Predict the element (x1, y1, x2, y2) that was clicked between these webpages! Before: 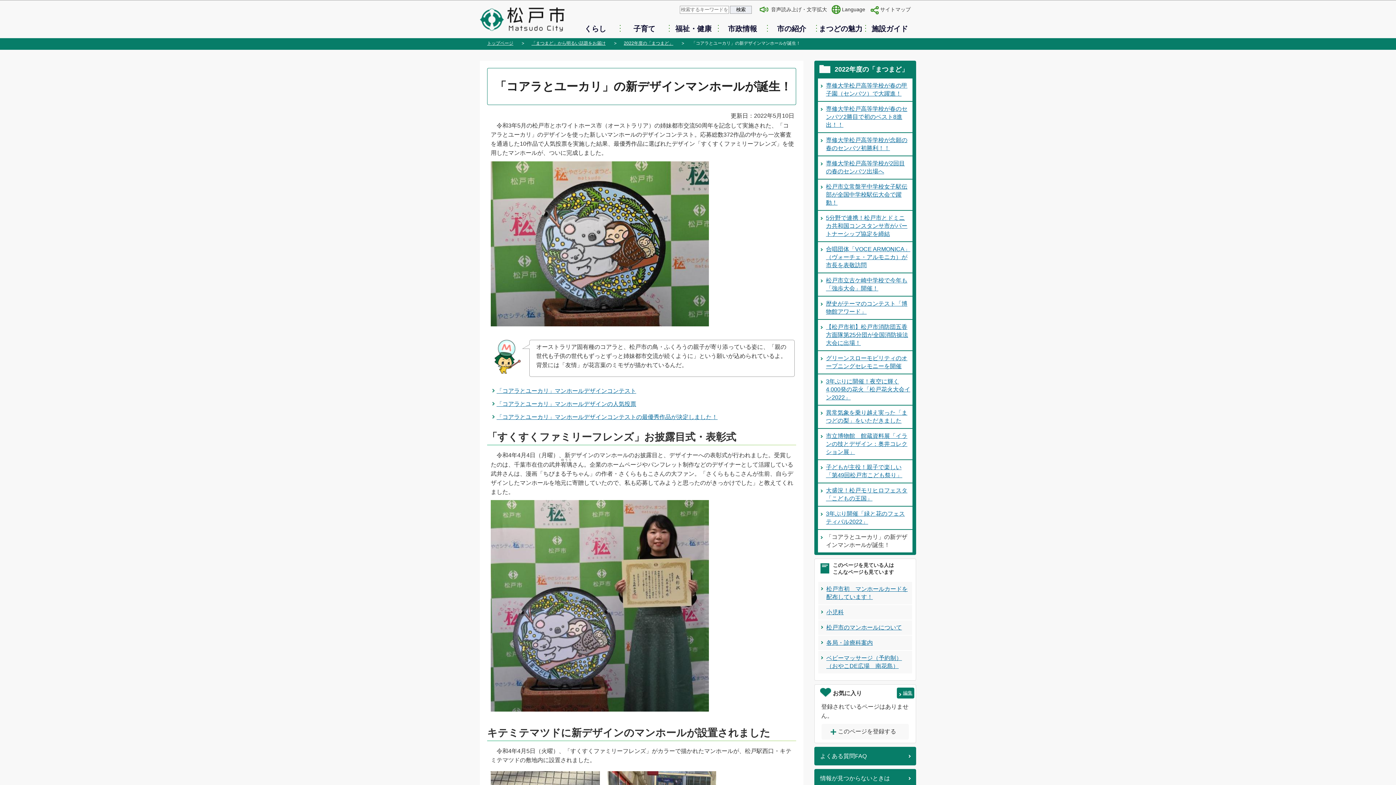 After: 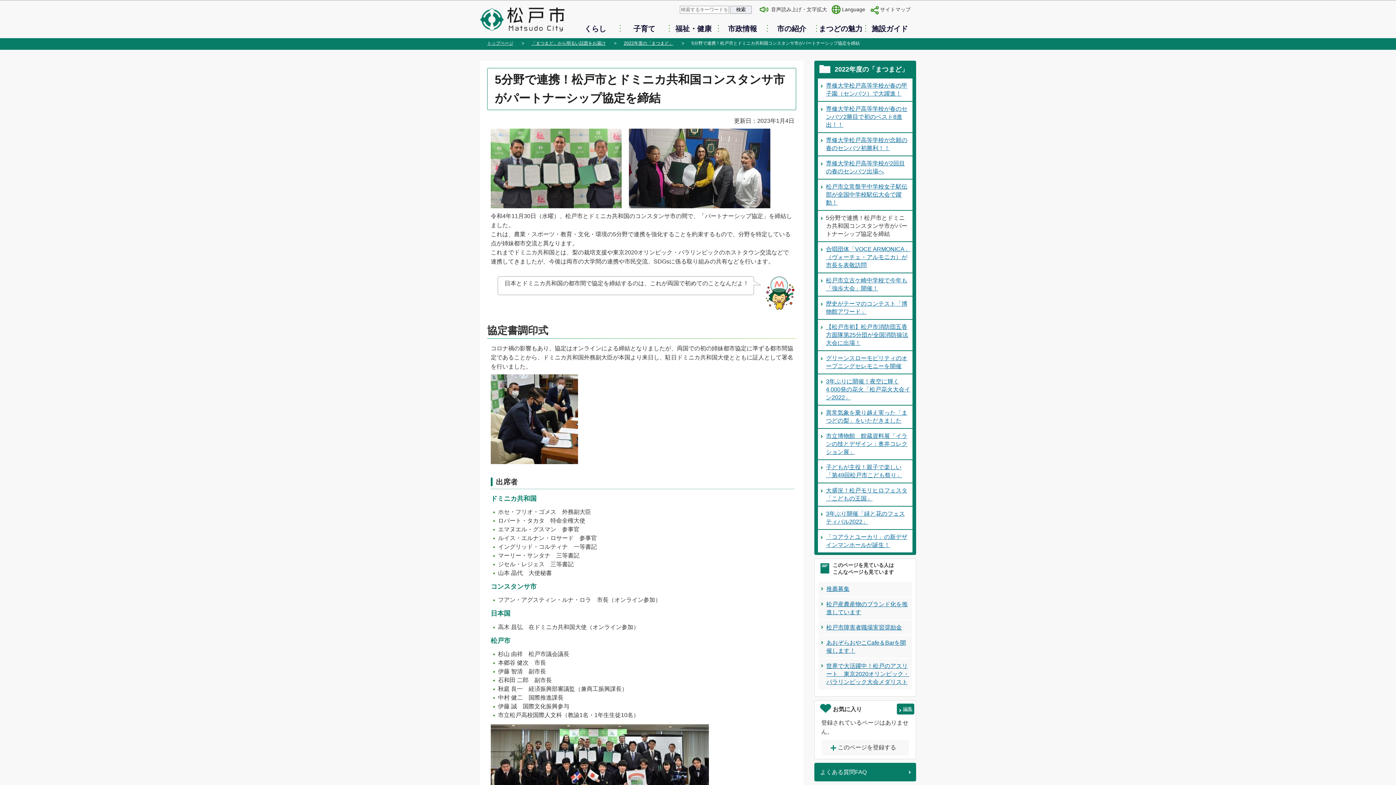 Action: bbox: (826, 215, 907, 237) label: 5分野で連携！松戸市とドミニカ共和国コンスタンサ市がパートナーシップ協定を締結